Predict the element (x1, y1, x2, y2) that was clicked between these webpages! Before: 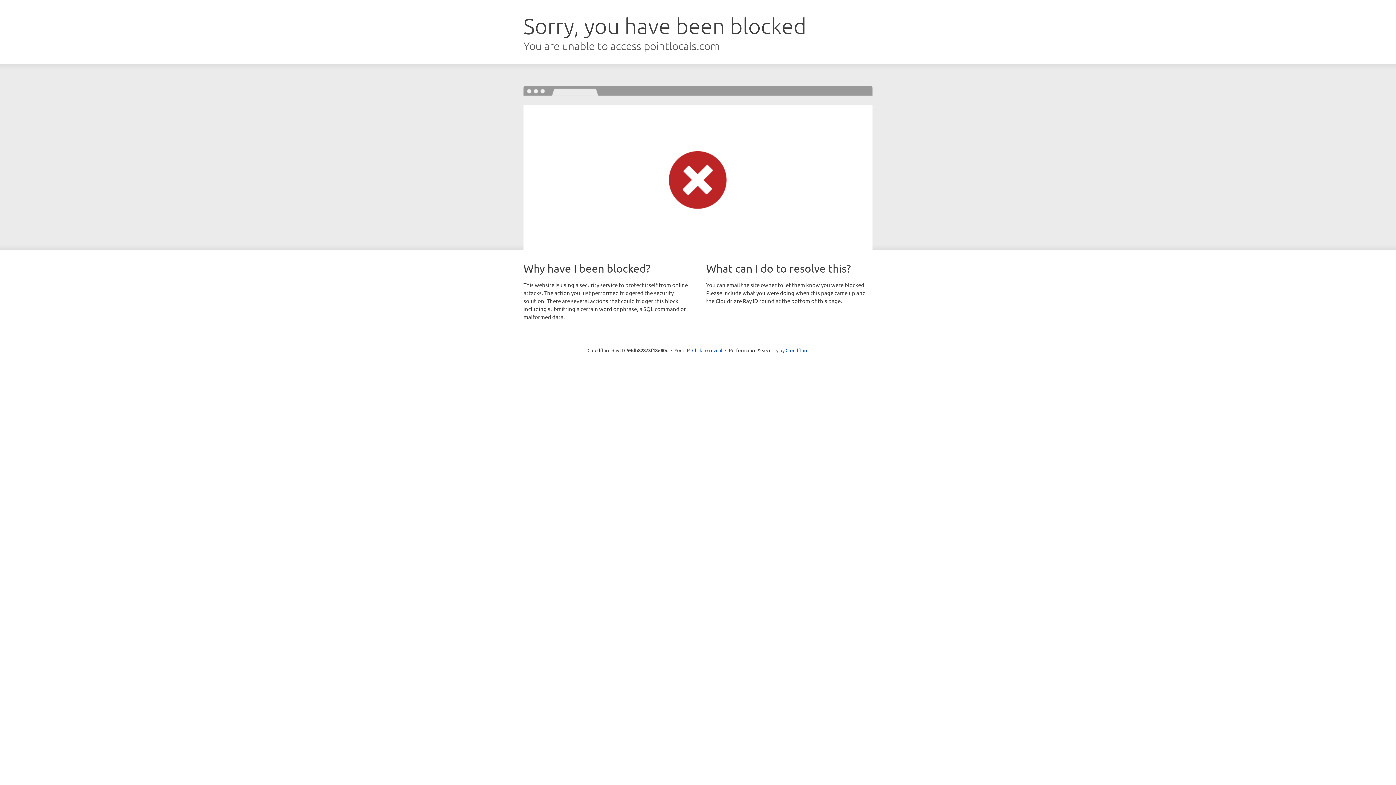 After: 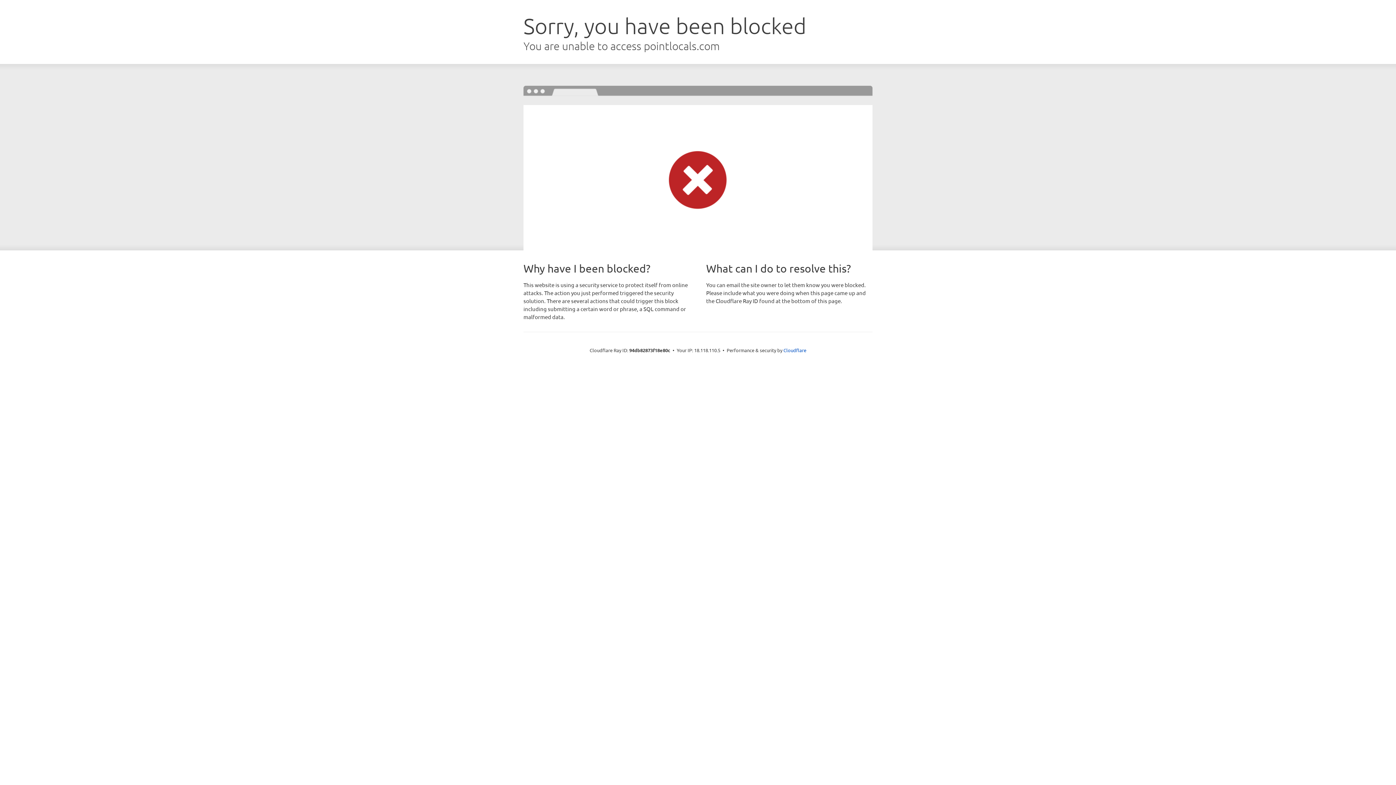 Action: label: Click to reveal bbox: (692, 346, 722, 353)